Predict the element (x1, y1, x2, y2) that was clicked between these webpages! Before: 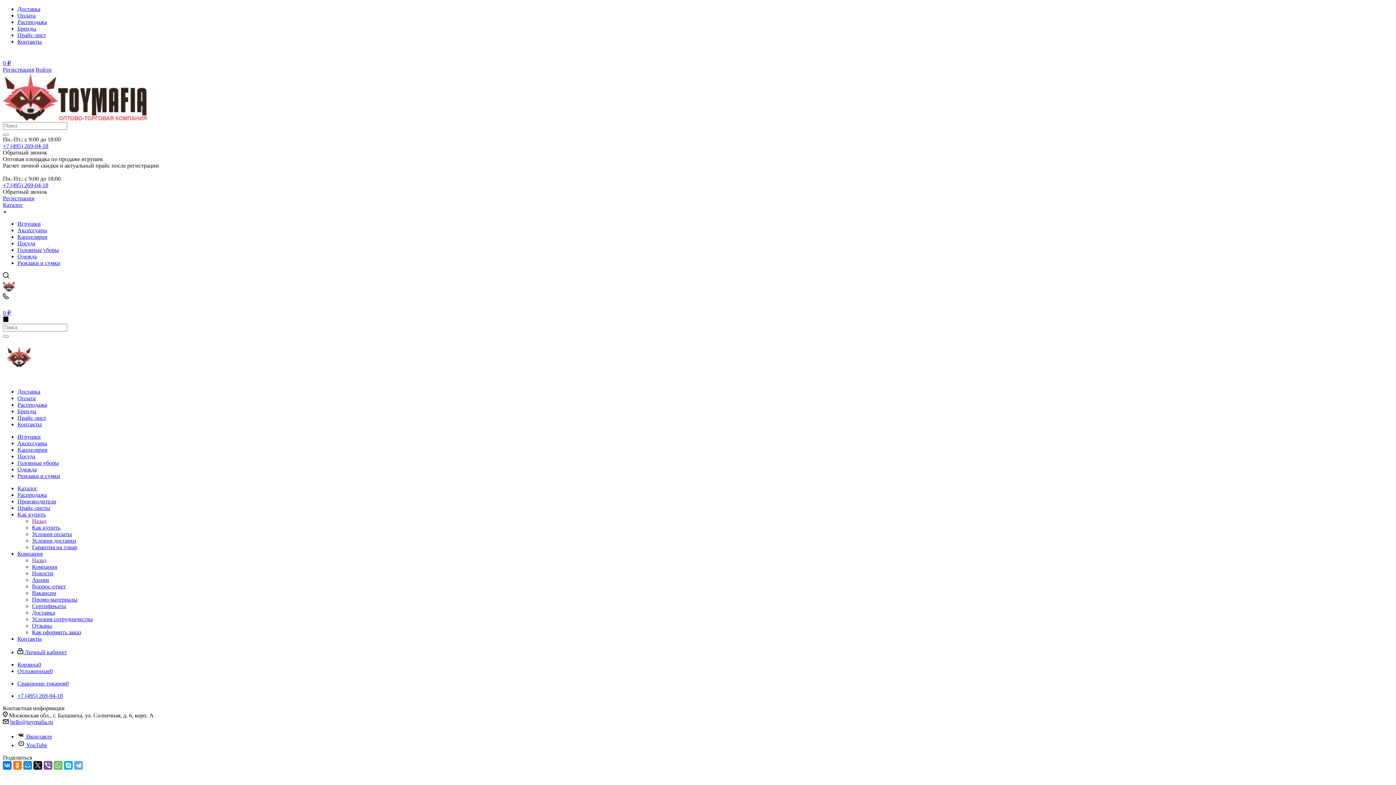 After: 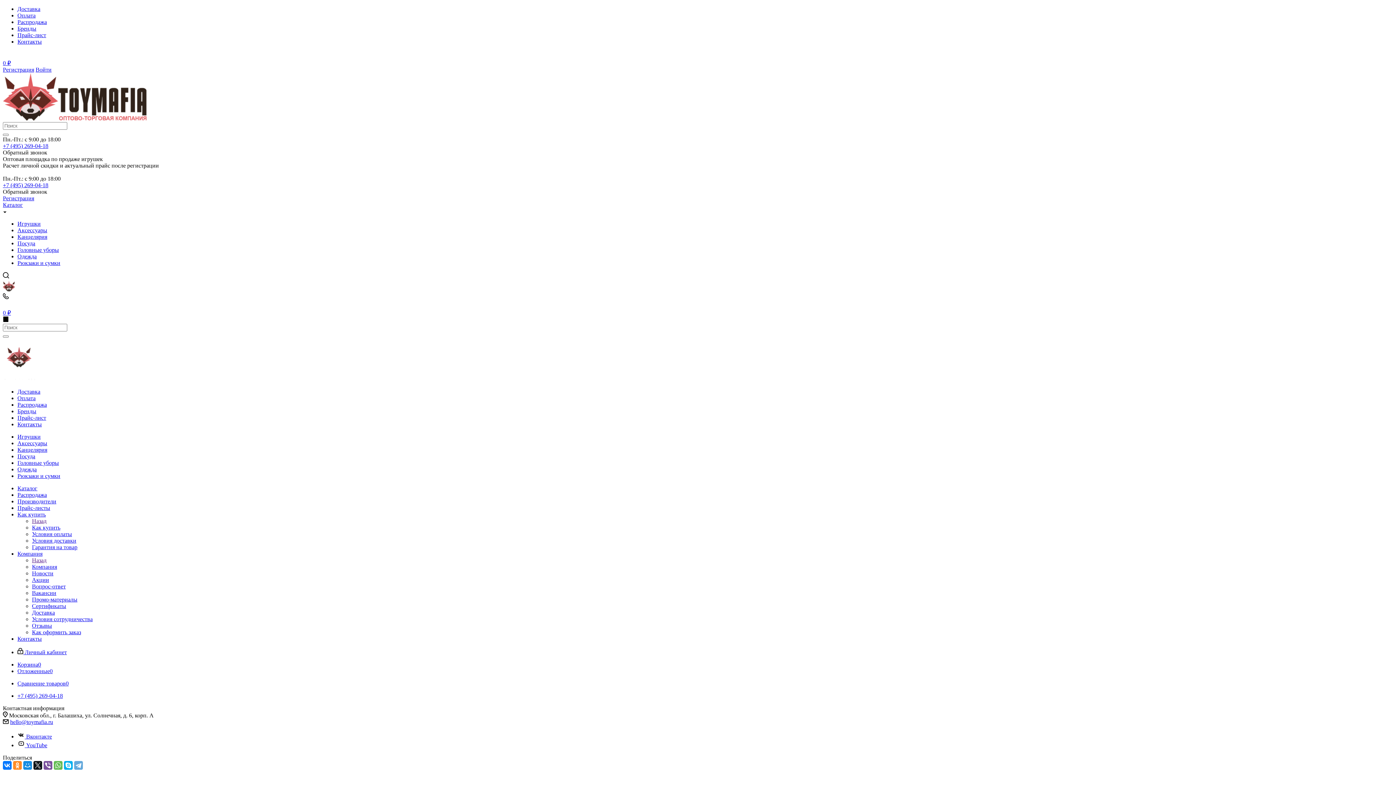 Action: bbox: (13, 761, 21, 770)